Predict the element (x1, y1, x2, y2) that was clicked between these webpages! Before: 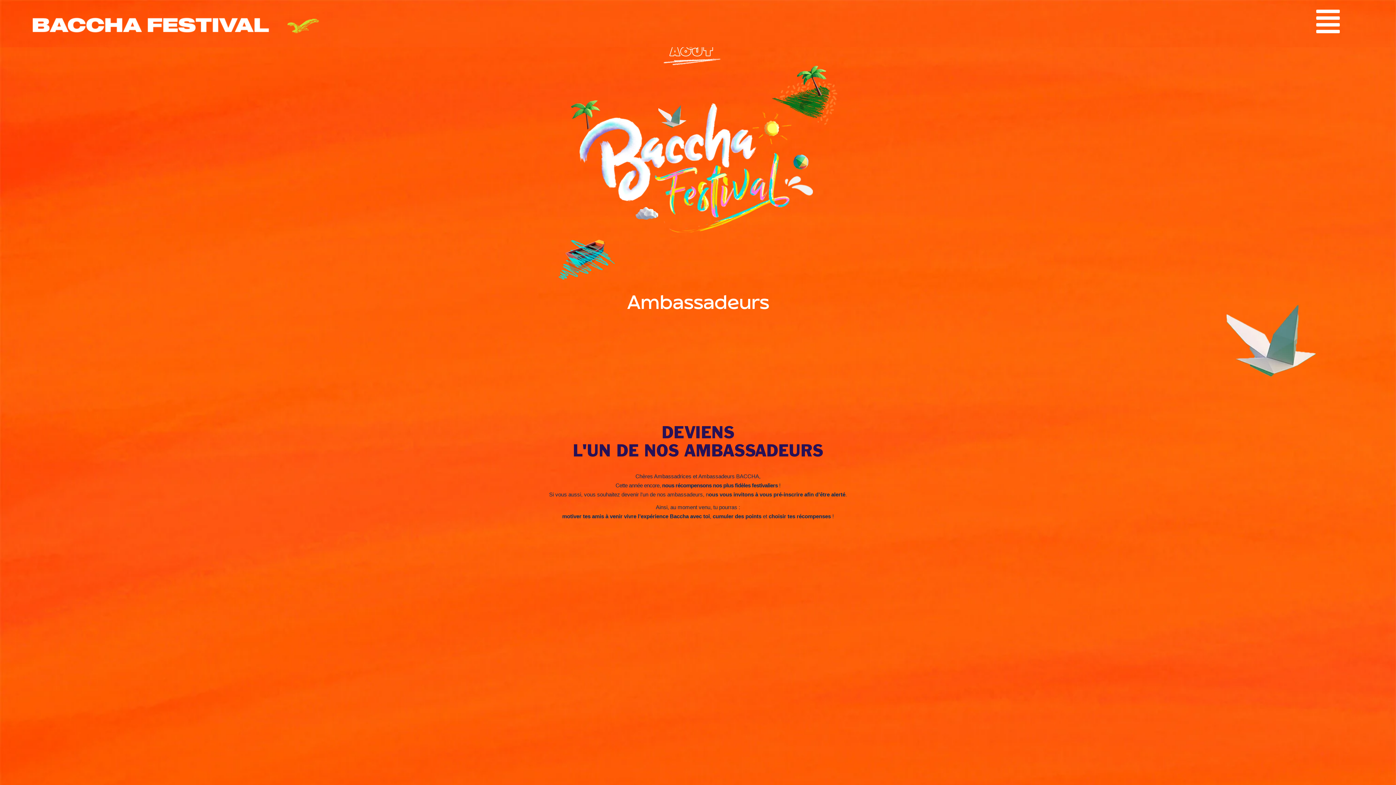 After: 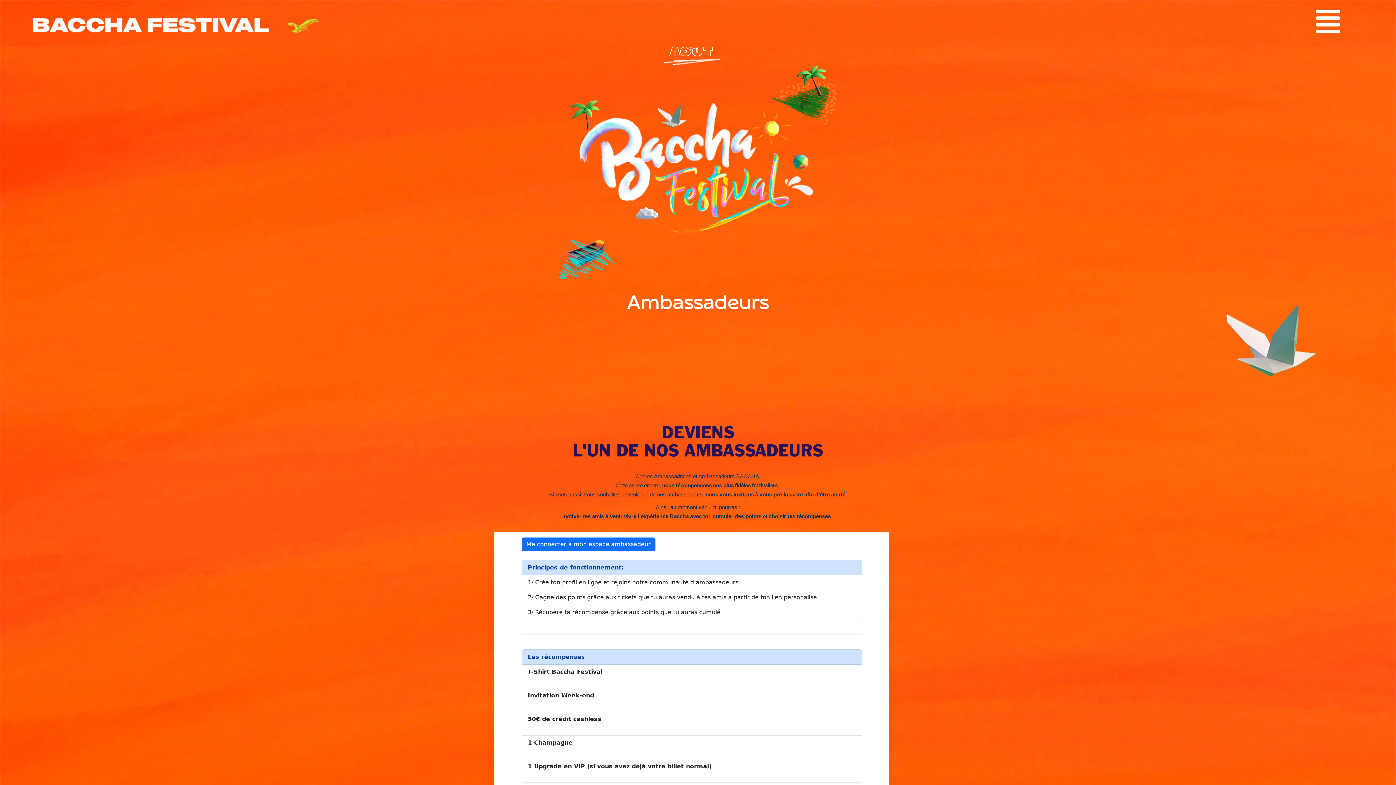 Action: bbox: (1306, 3, 1350, 43)